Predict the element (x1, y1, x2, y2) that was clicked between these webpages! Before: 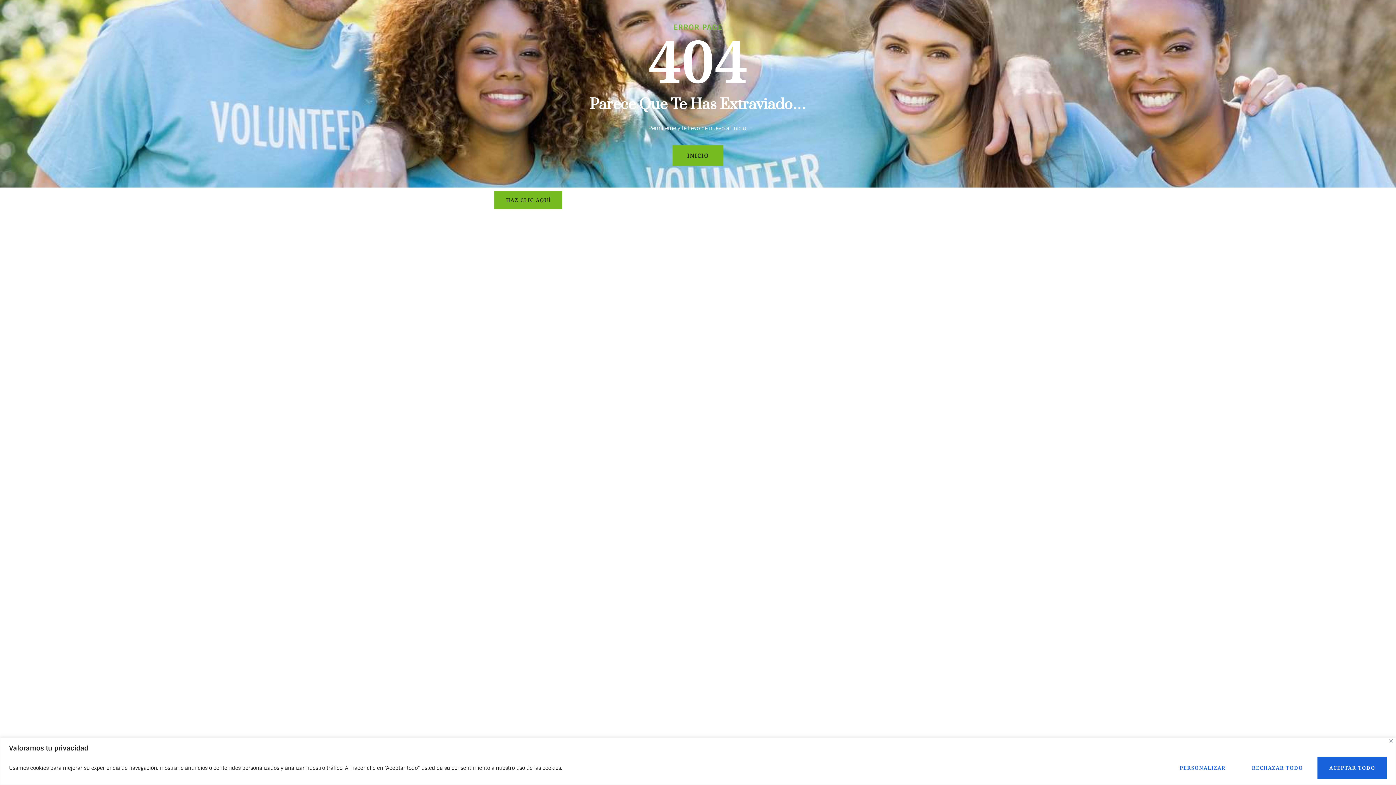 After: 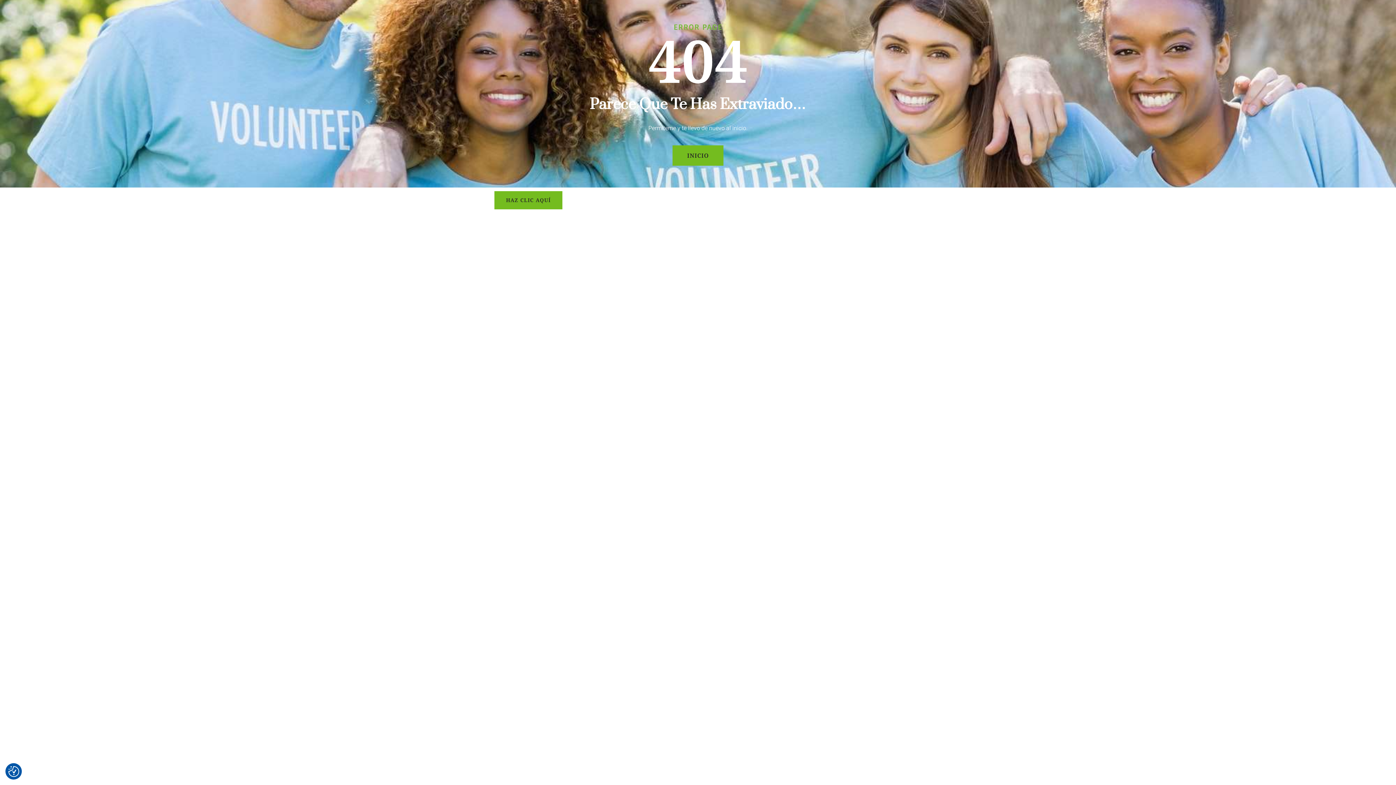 Action: bbox: (1317, 757, 1387, 779) label: Aceptar todo